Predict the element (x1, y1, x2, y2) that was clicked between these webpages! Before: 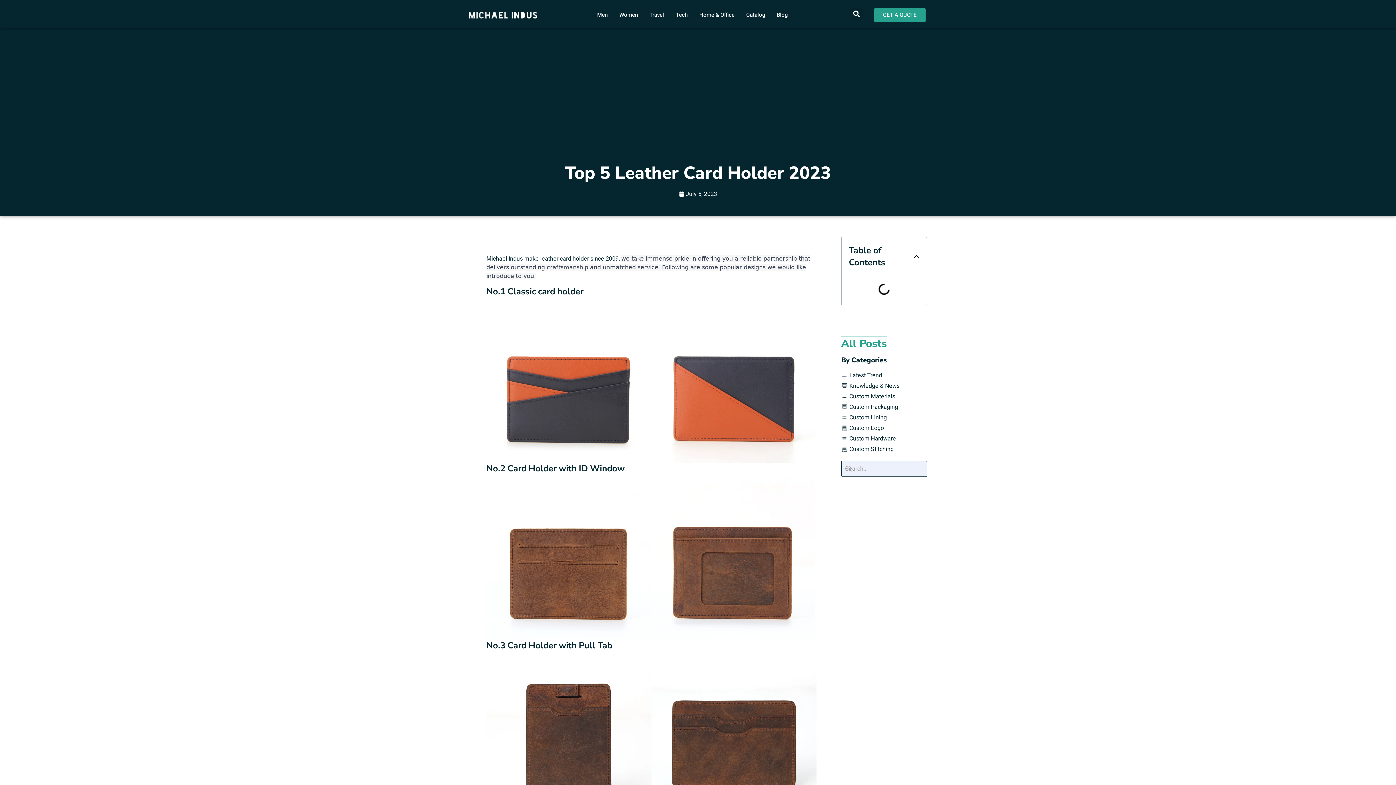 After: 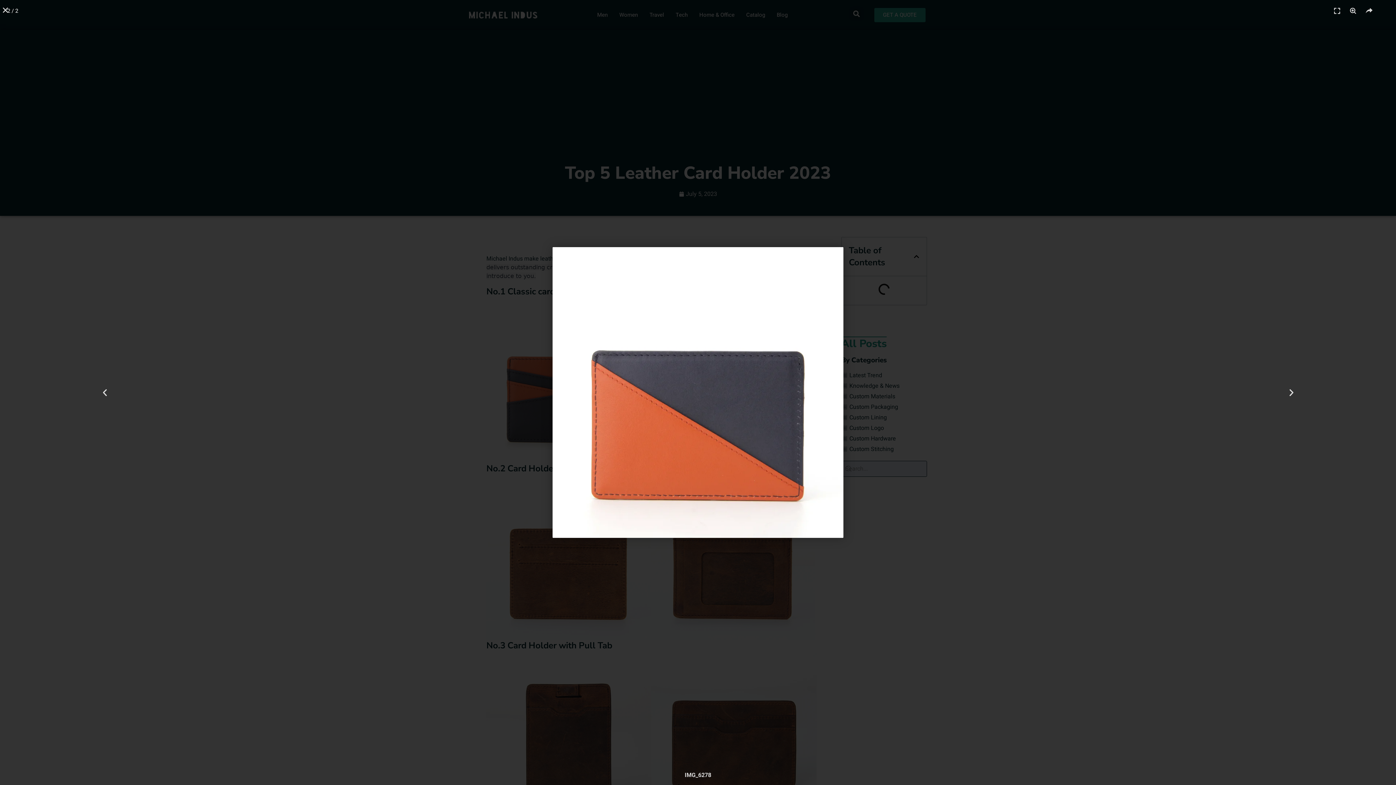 Action: bbox: (651, 297, 816, 463)